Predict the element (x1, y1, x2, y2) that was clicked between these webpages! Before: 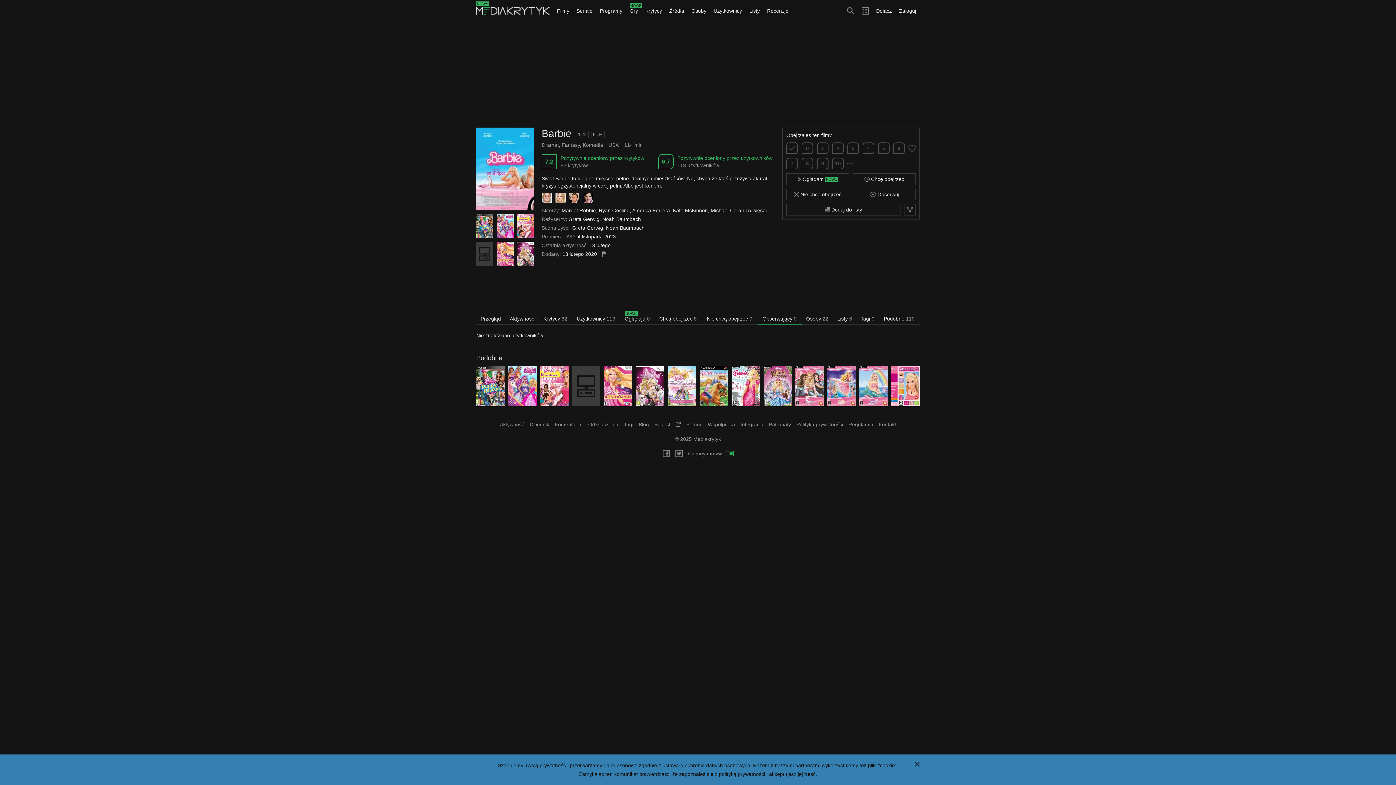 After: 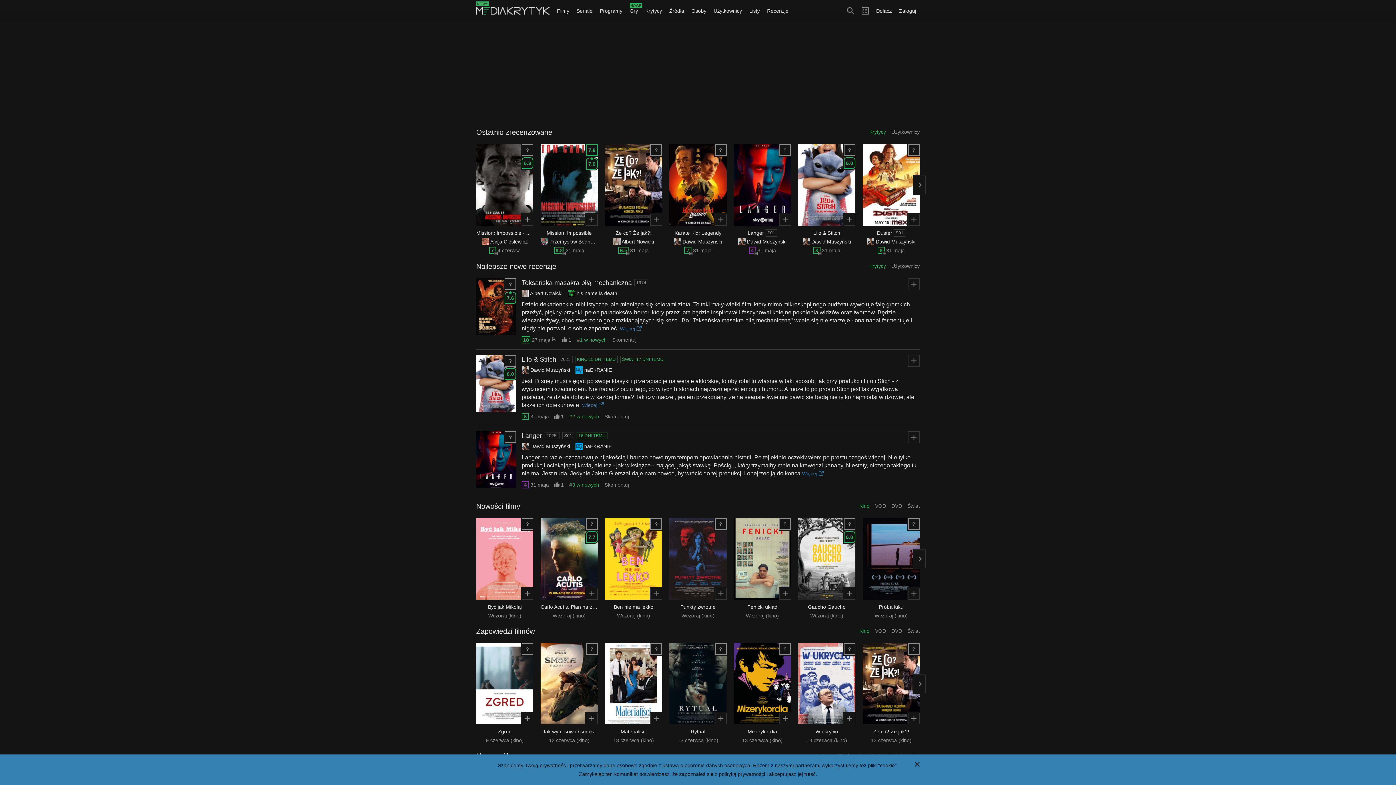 Action: label: NOWY bbox: (476, 7, 549, 14)